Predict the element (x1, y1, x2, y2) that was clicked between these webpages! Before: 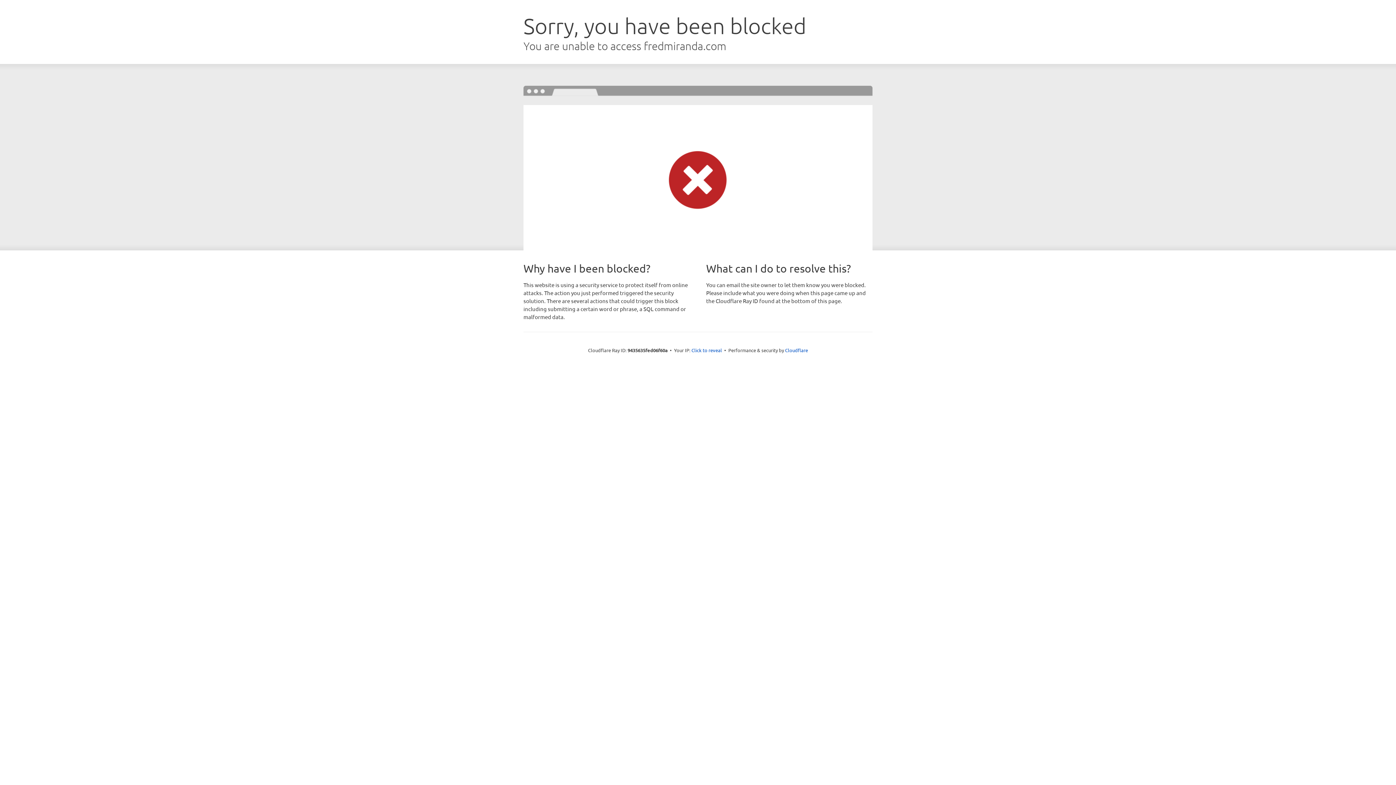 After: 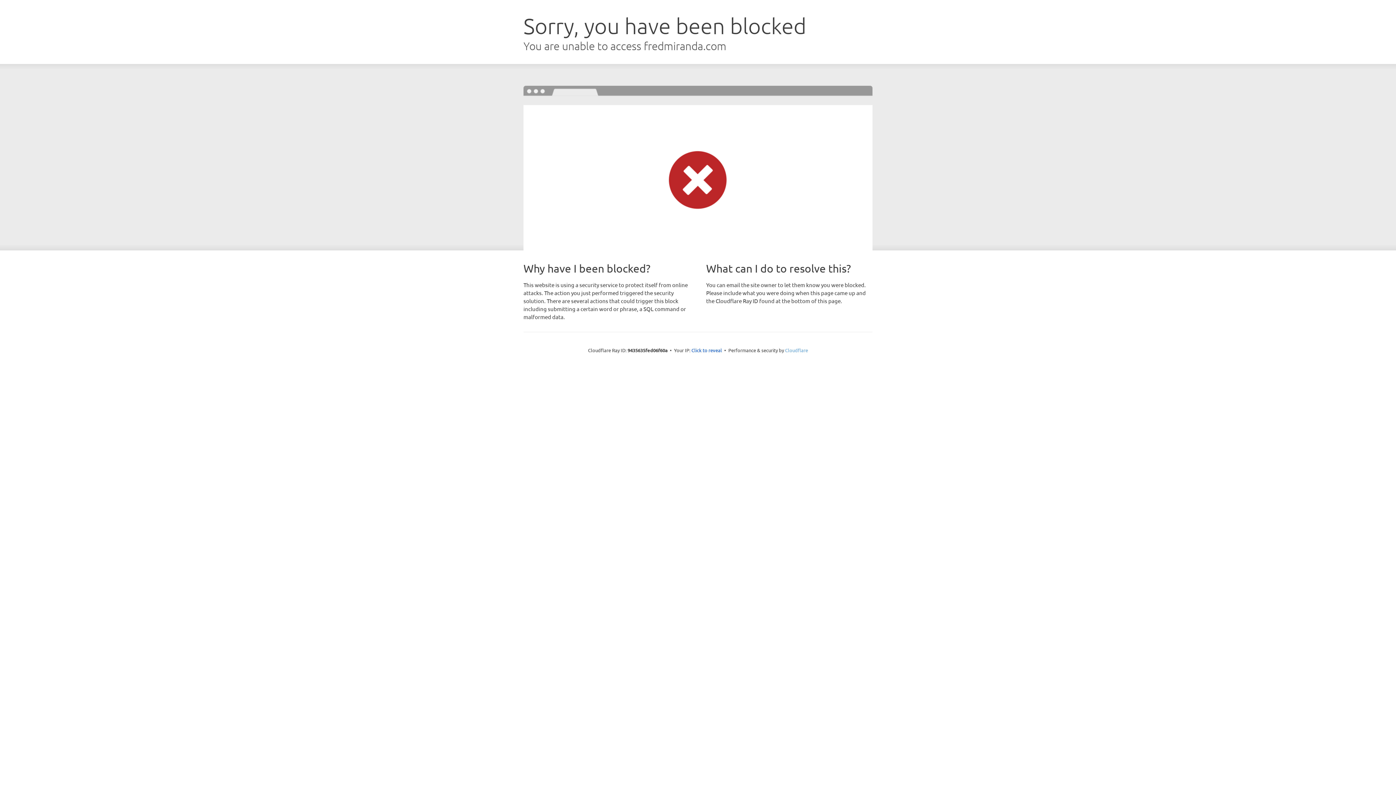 Action: bbox: (785, 347, 808, 353) label: Cloudflare